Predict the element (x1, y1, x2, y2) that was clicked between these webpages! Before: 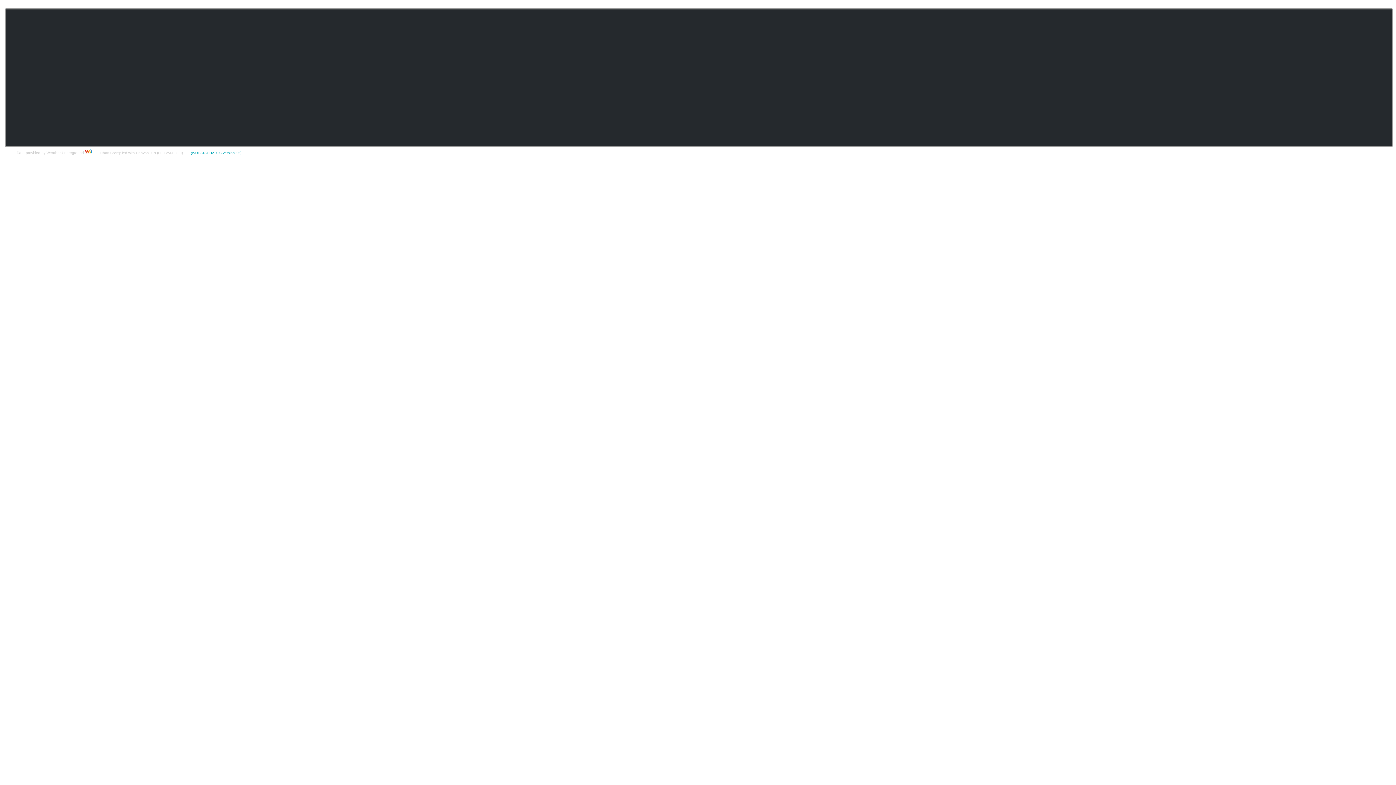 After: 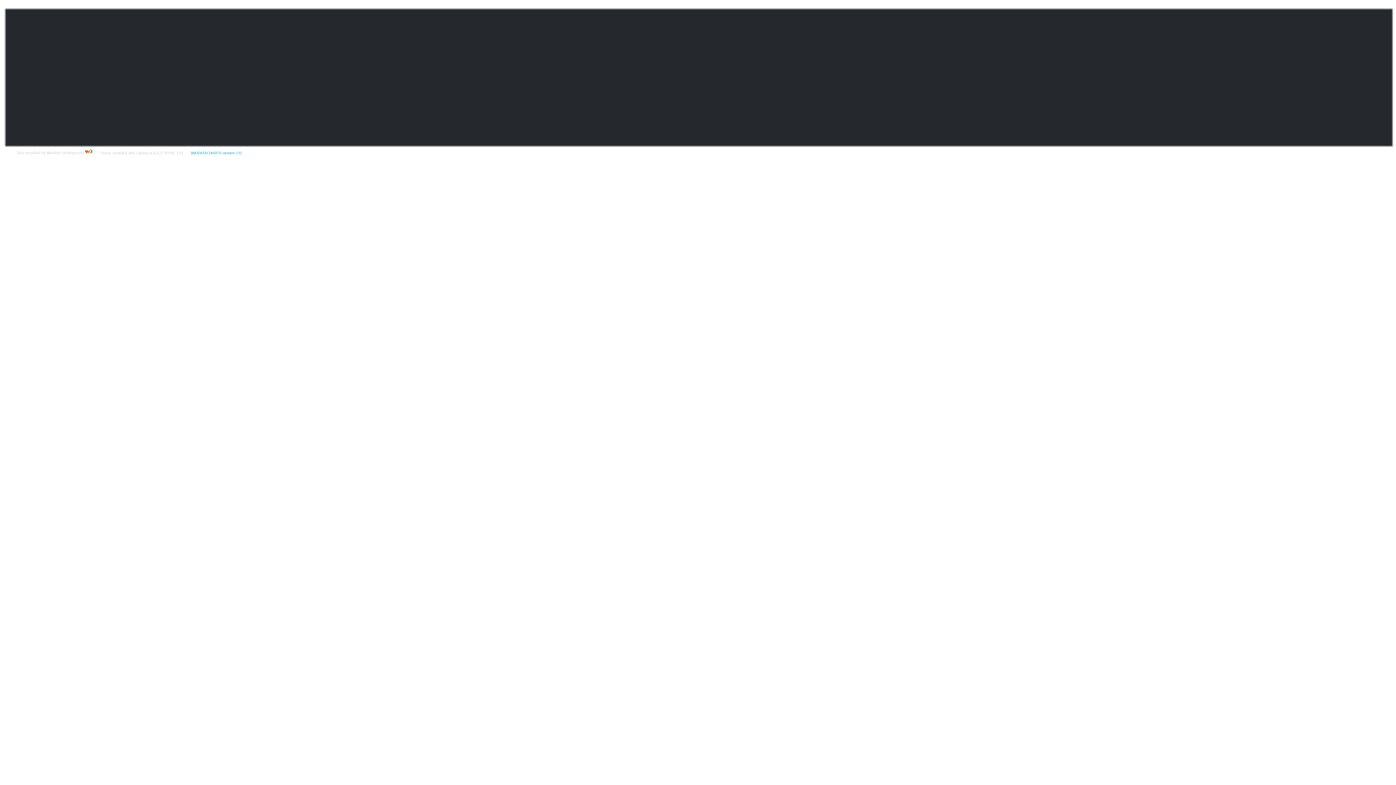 Action: label: (WUDATACHARTS version 12) bbox: (190, 151, 241, 155)